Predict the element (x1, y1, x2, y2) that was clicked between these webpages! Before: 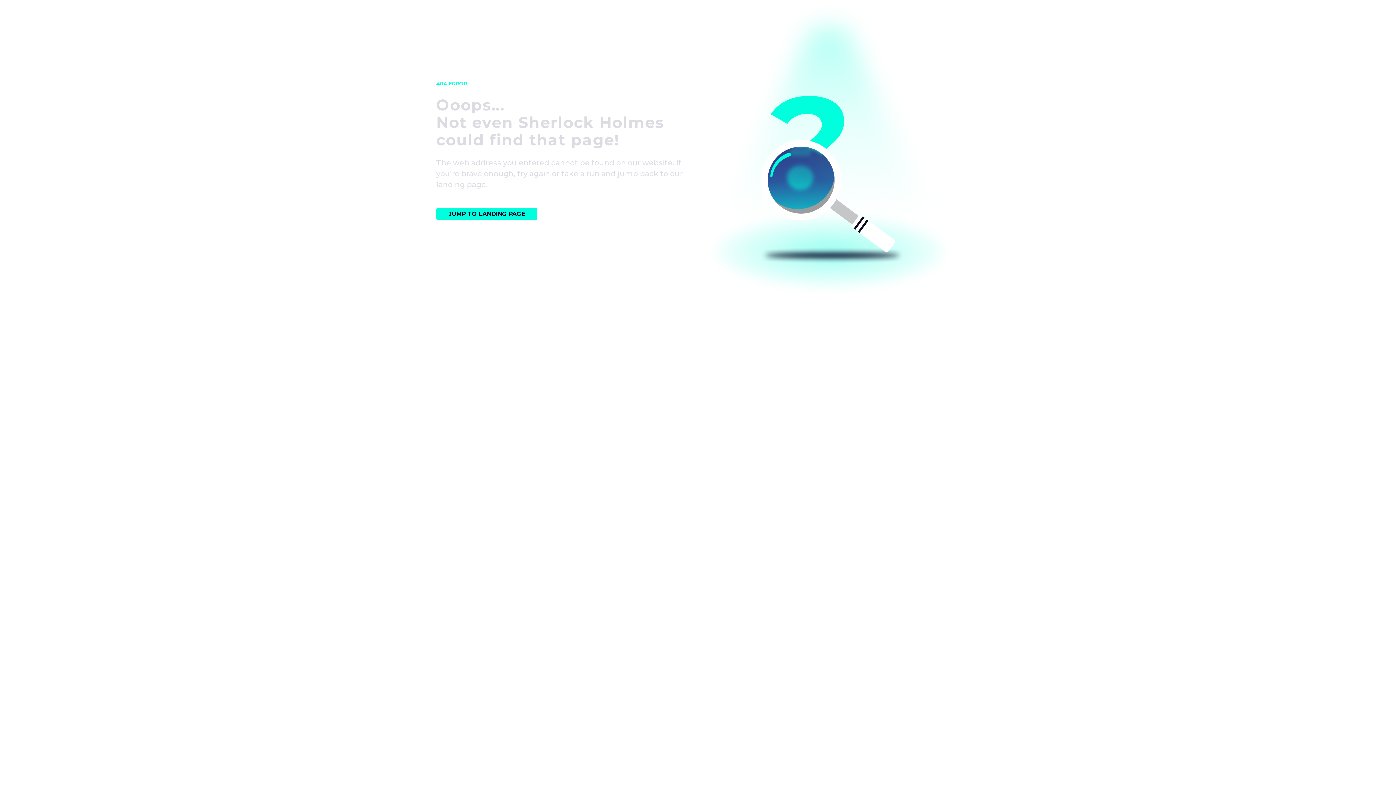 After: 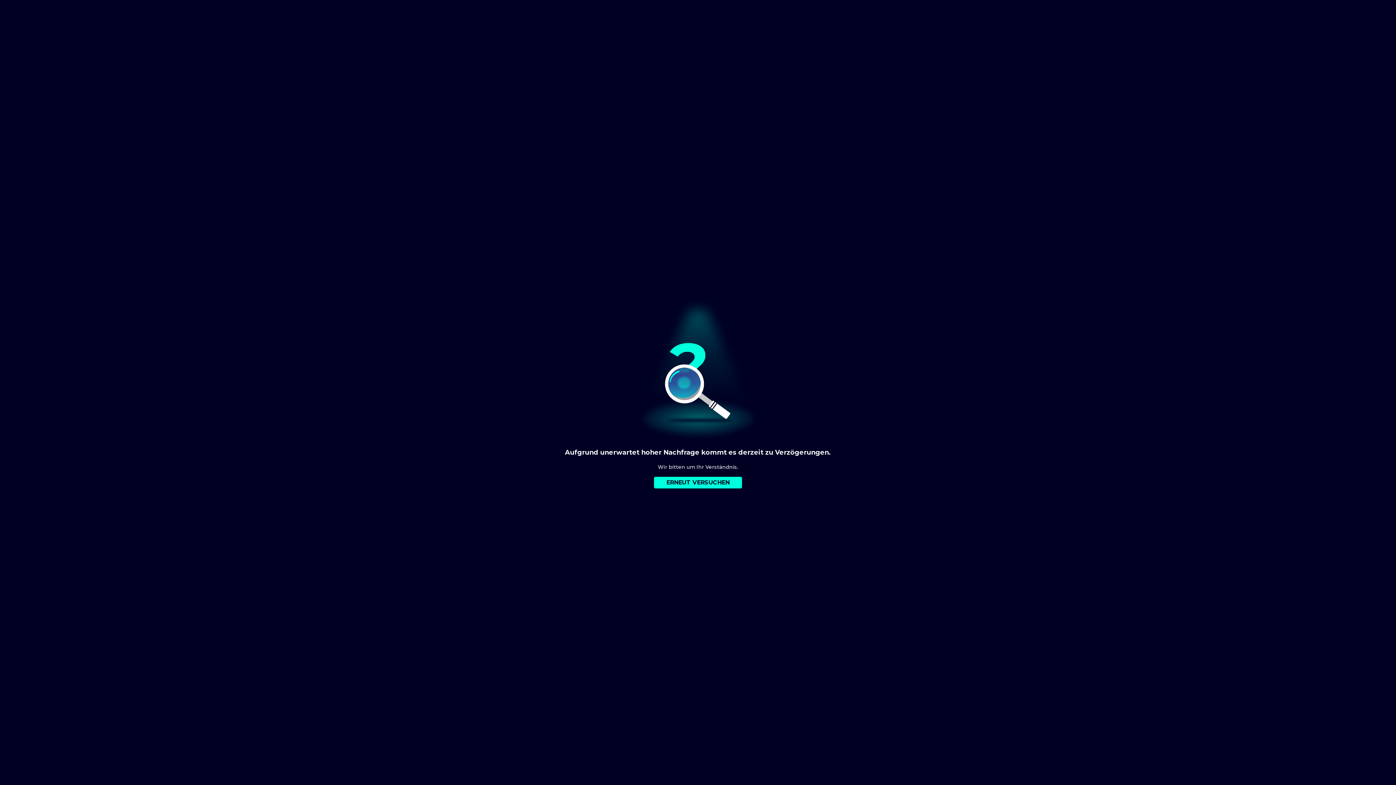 Action: label: JUMP TO LANDING PAGE bbox: (436, 208, 537, 220)